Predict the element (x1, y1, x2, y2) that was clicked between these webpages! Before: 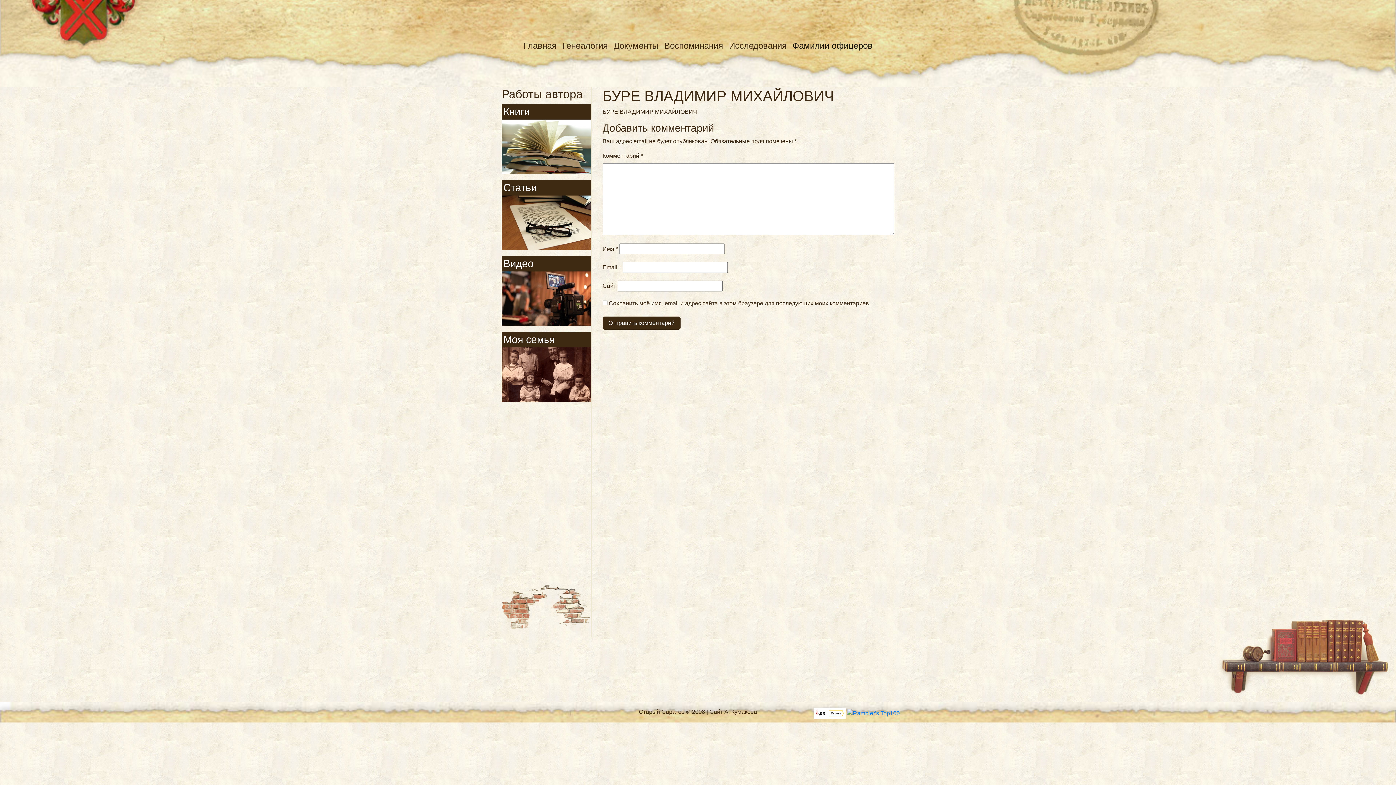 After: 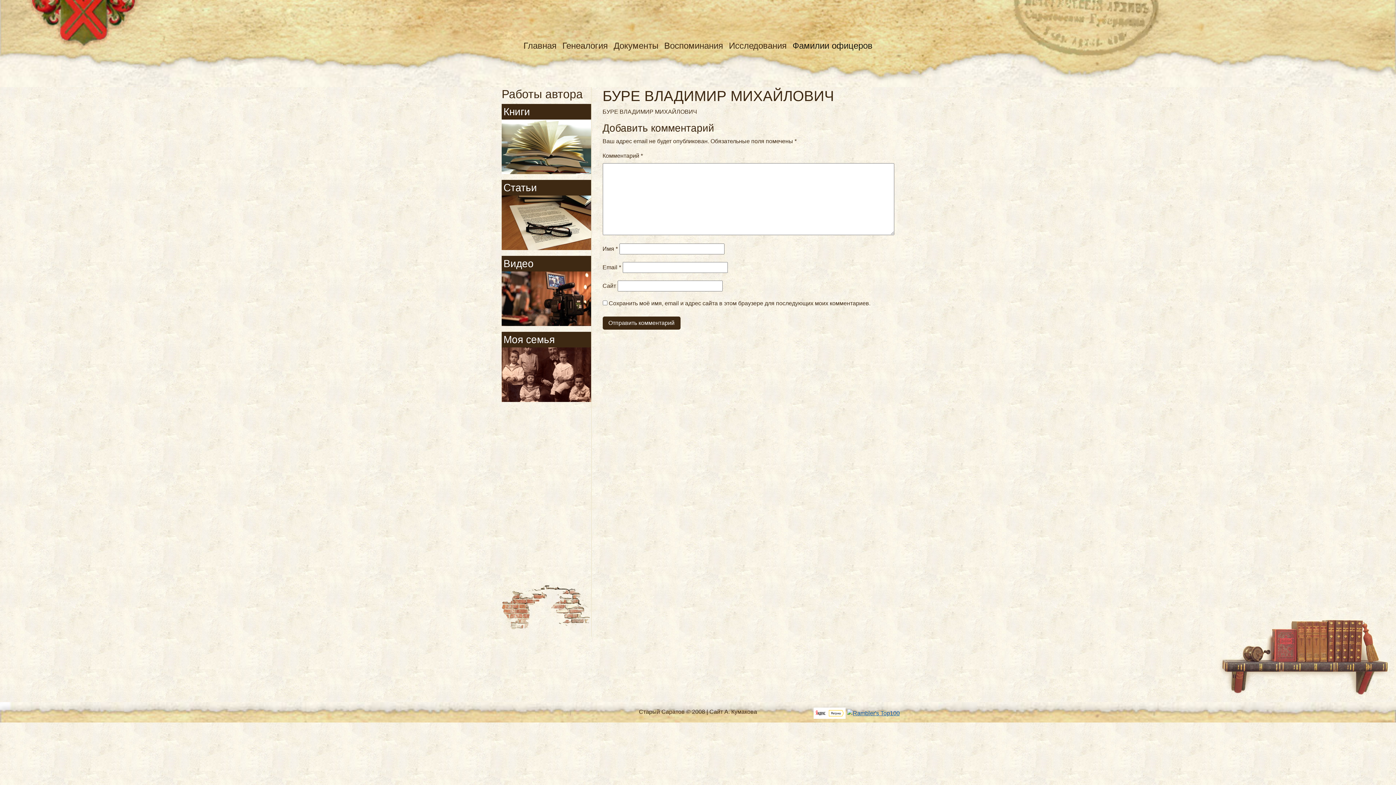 Action: bbox: (847, 710, 900, 716)